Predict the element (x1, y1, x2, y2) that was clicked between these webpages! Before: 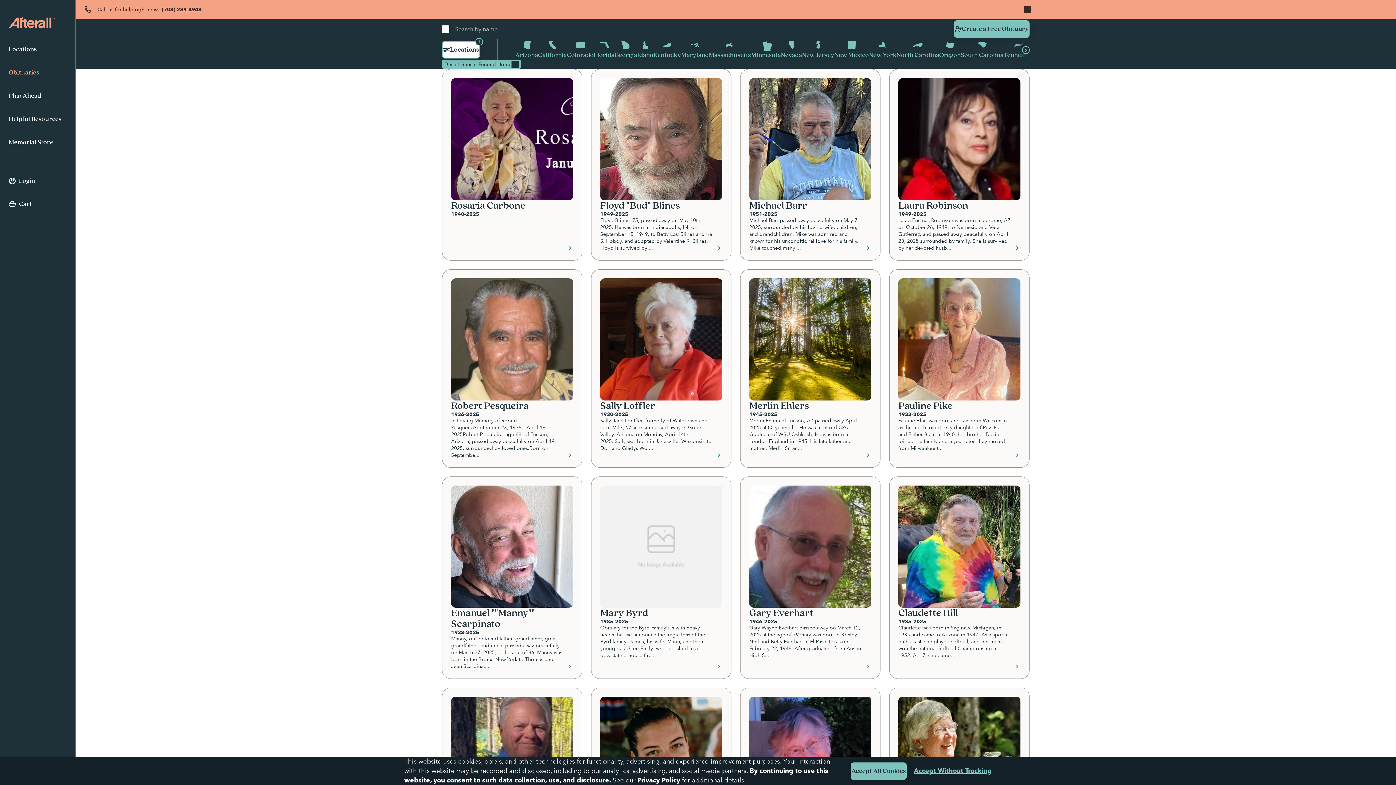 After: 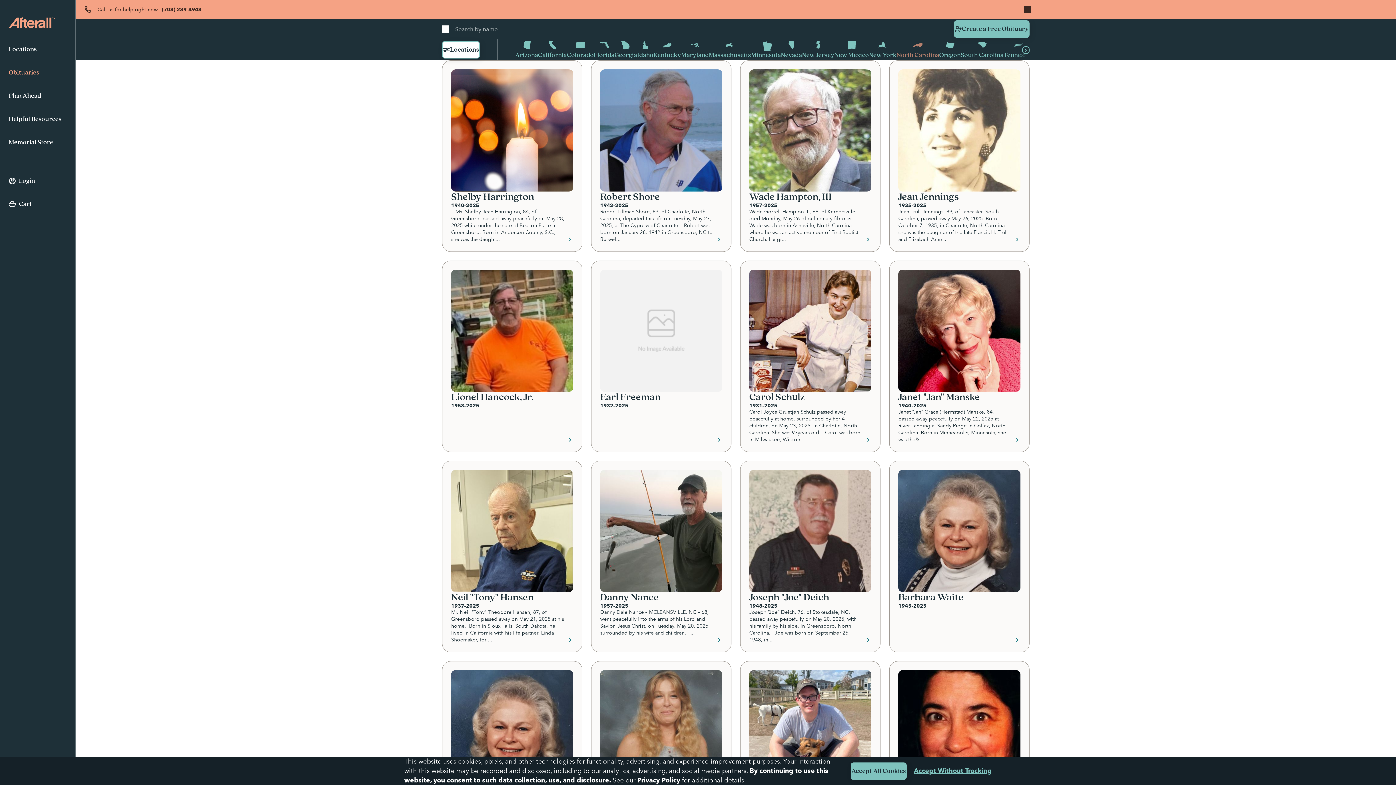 Action: bbox: (896, 39, 939, 60) label: North Carolina